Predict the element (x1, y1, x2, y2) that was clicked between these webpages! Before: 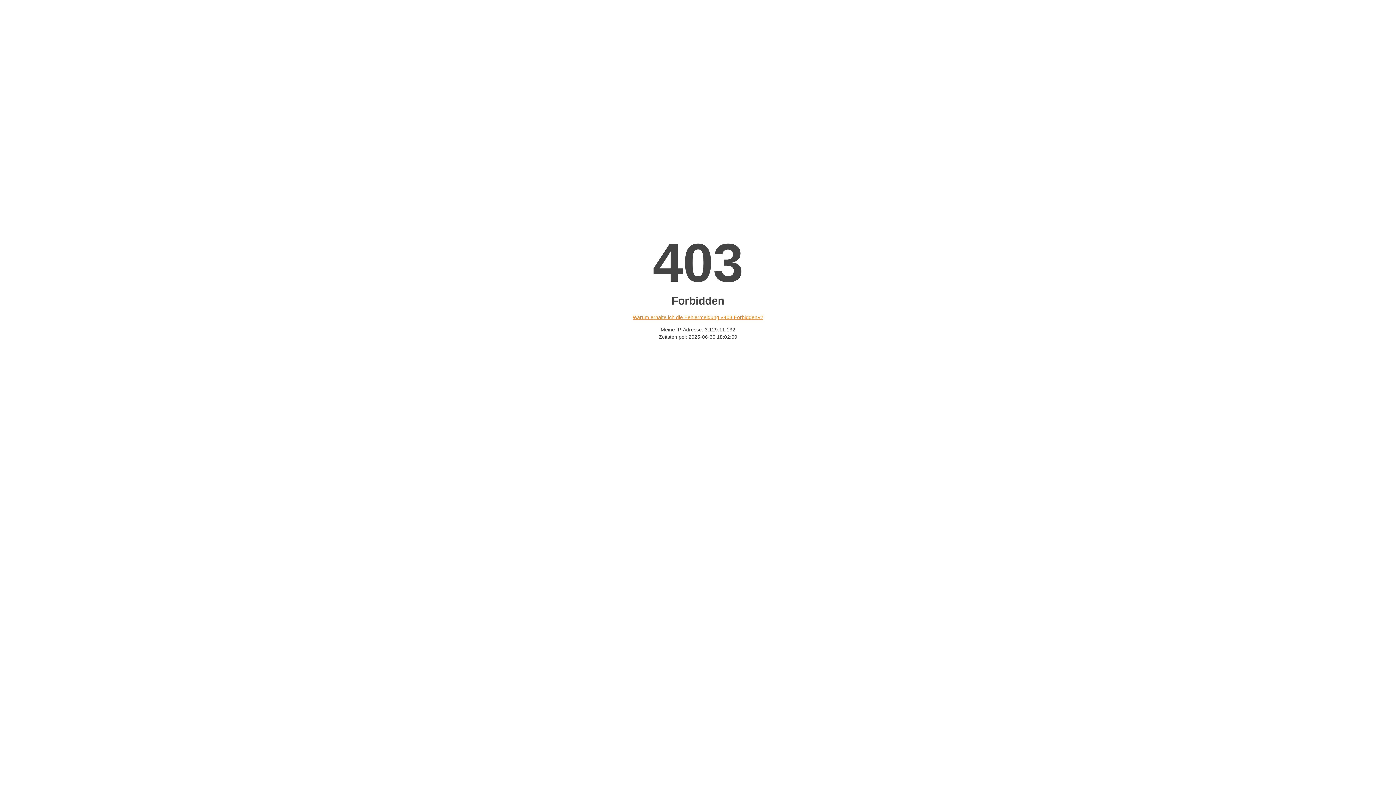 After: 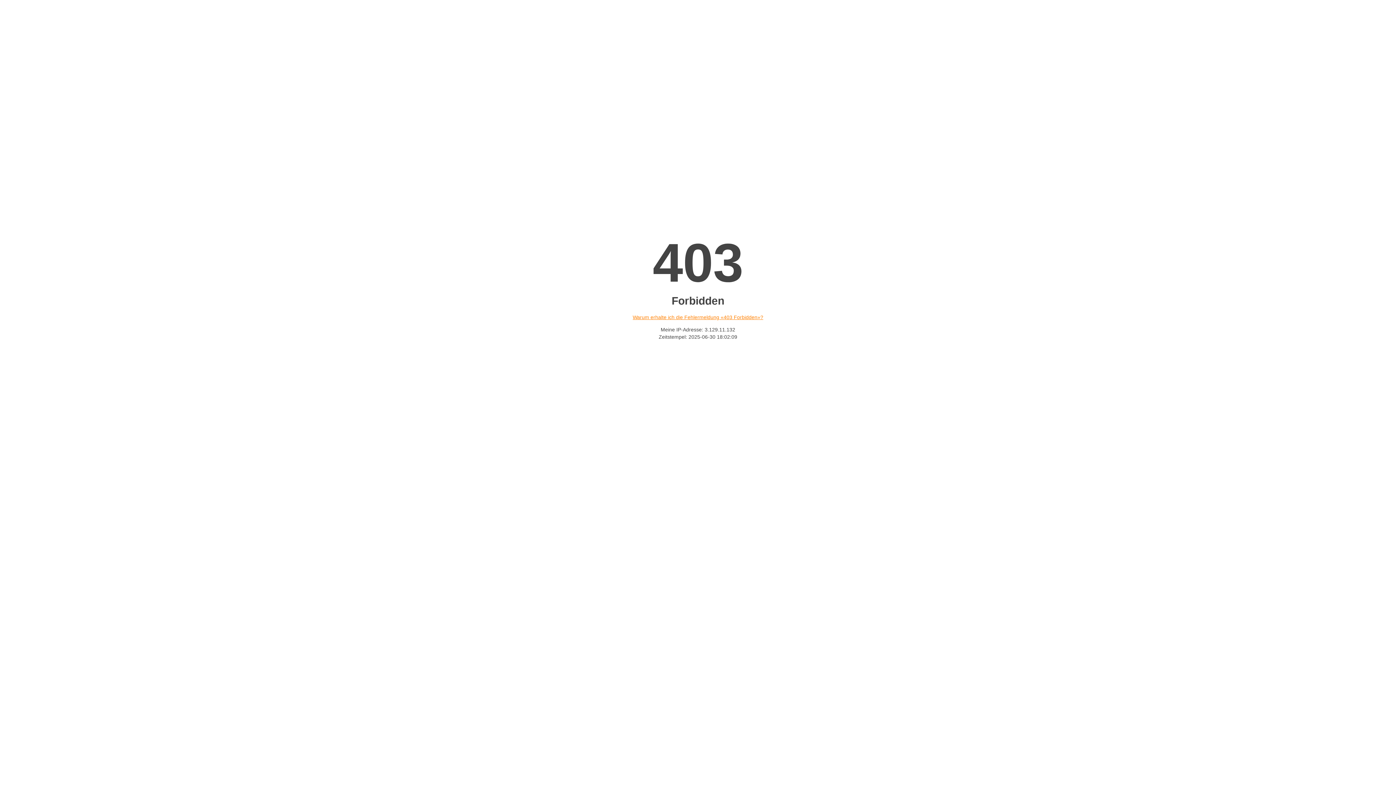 Action: bbox: (632, 314, 763, 320) label: Warum erhalte ich die Fehlermeldung «403 Forbidden»?